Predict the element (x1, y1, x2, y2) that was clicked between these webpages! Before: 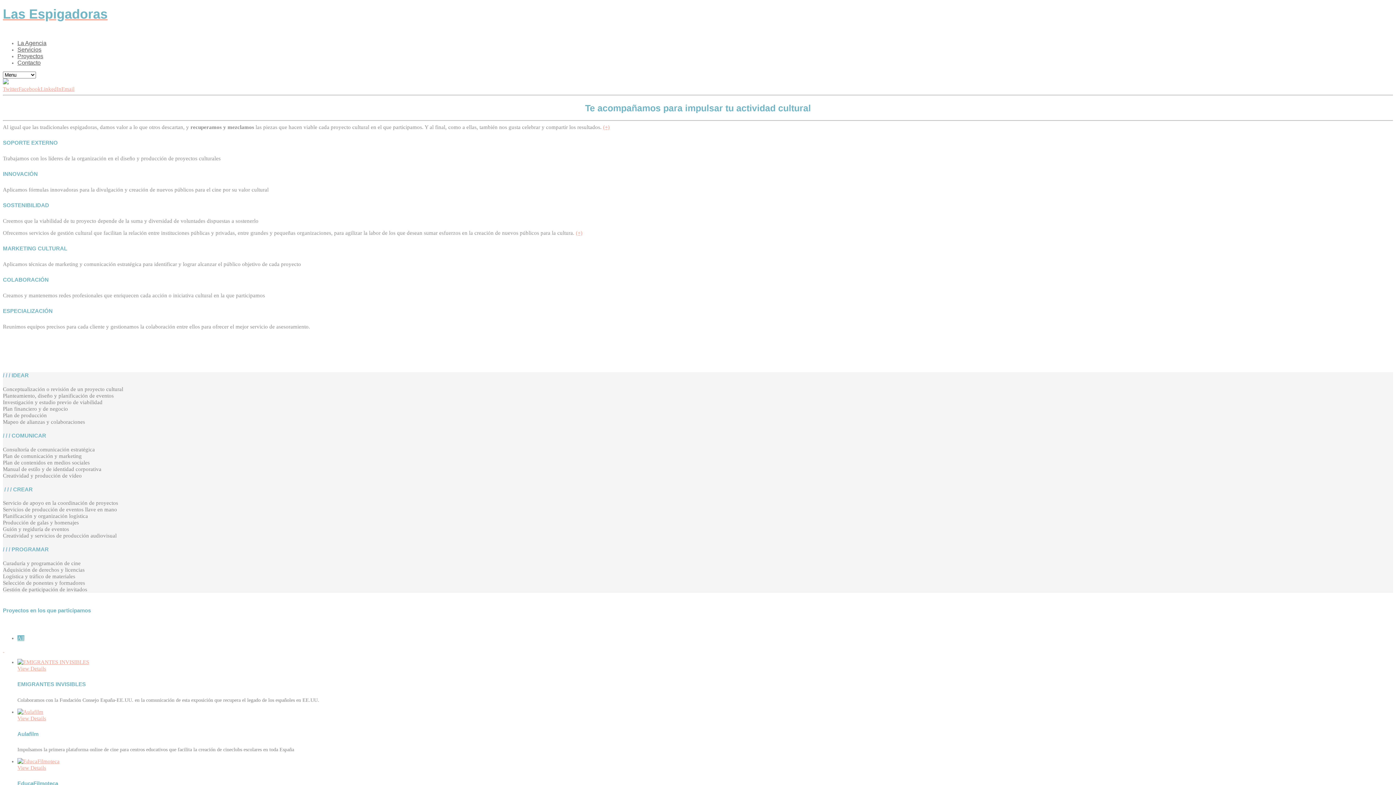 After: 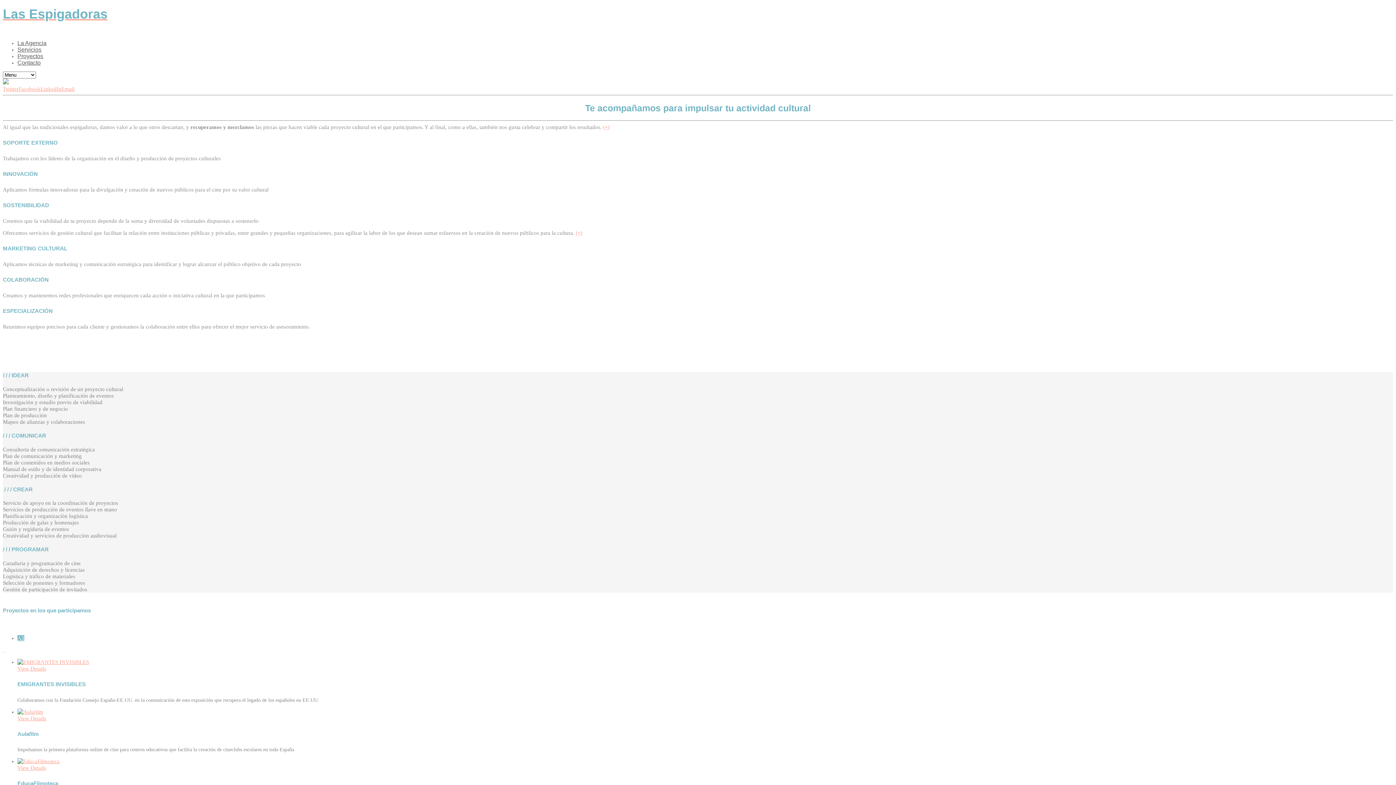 Action: bbox: (18, 86, 40, 91) label: Facebook